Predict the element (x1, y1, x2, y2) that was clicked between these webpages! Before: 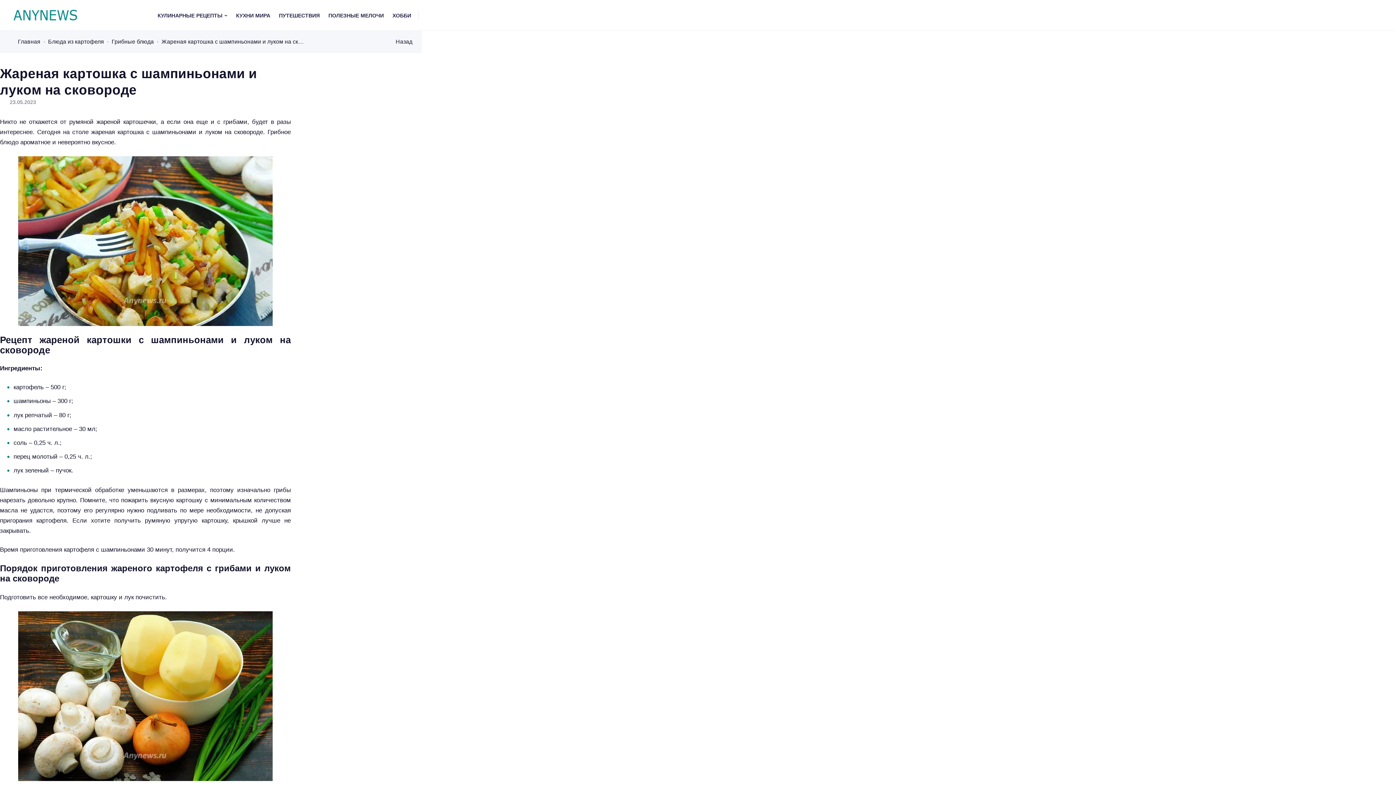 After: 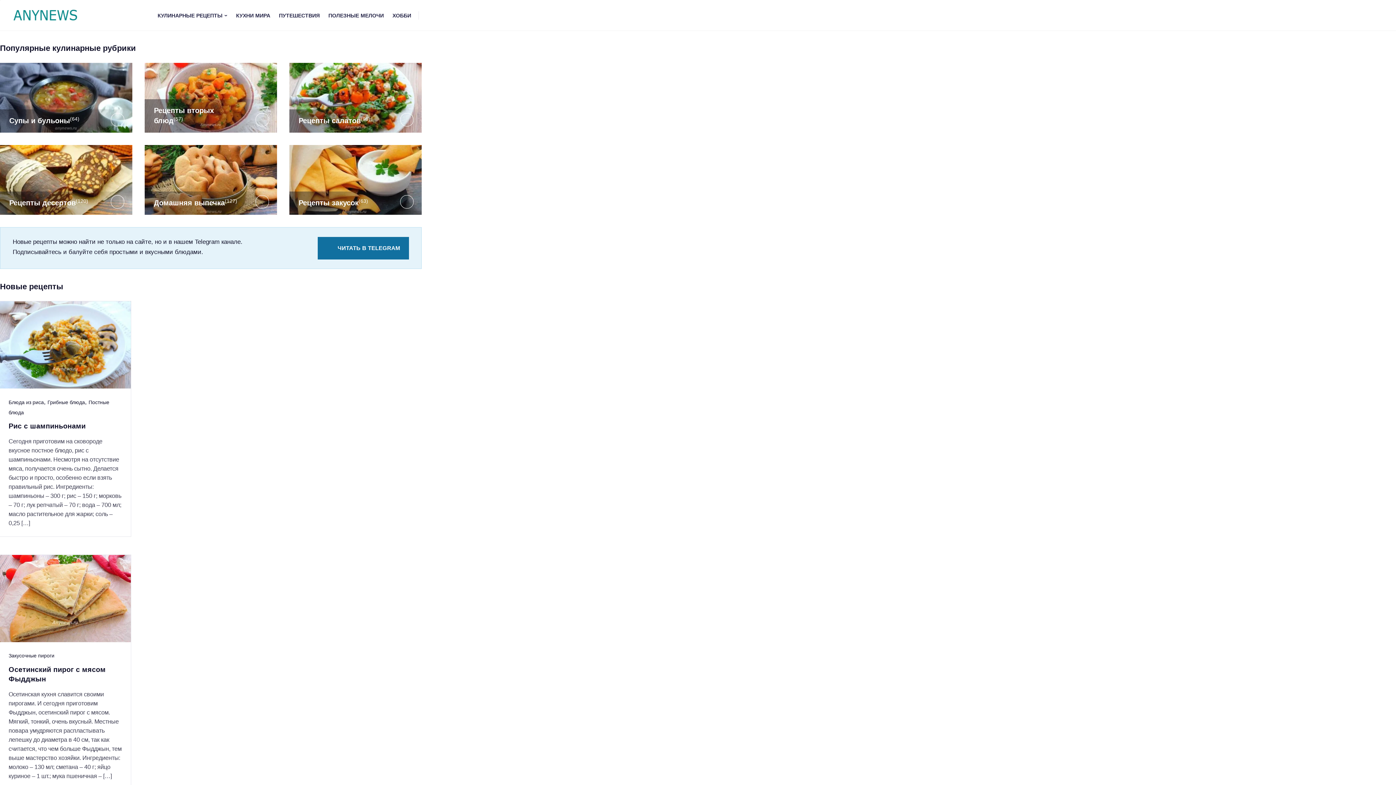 Action: label: Главная bbox: (17, 38, 40, 44)